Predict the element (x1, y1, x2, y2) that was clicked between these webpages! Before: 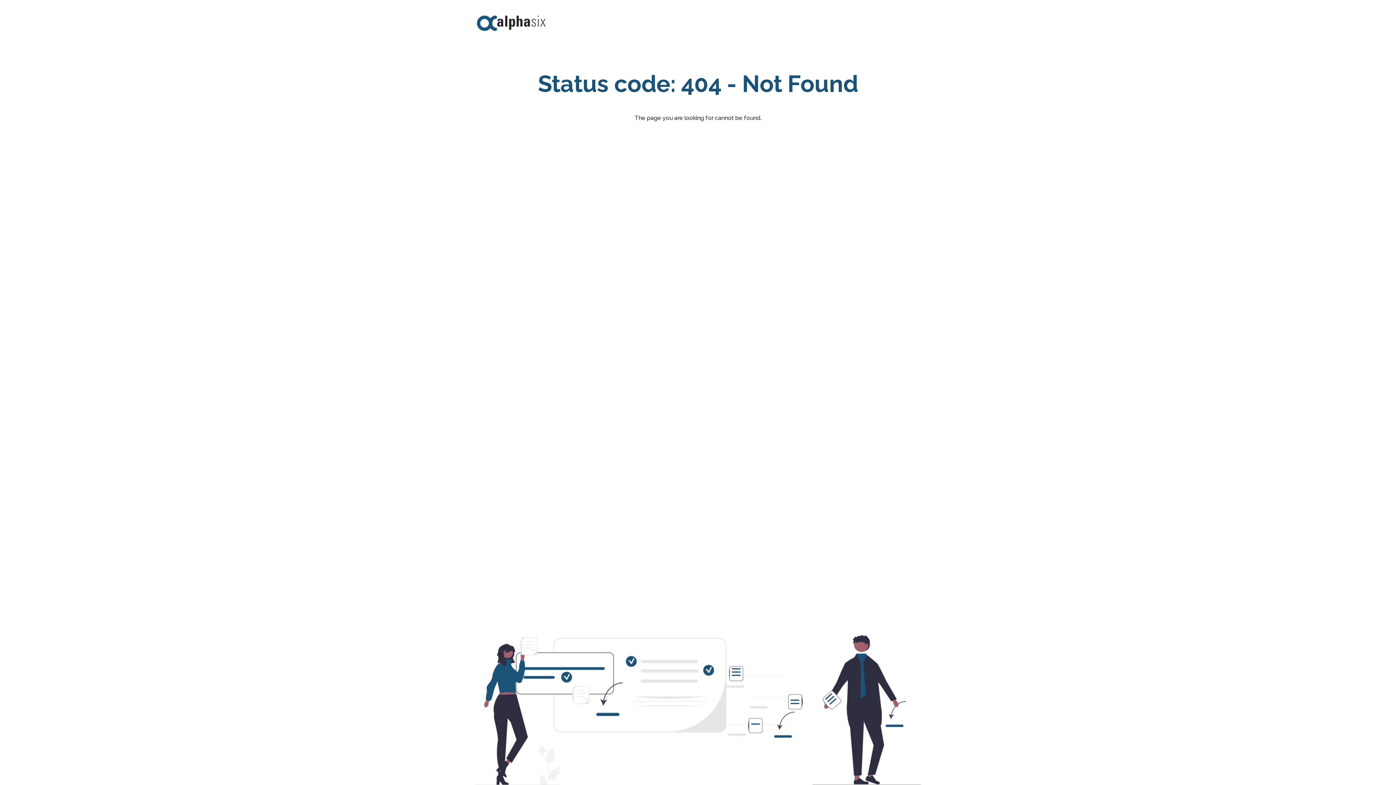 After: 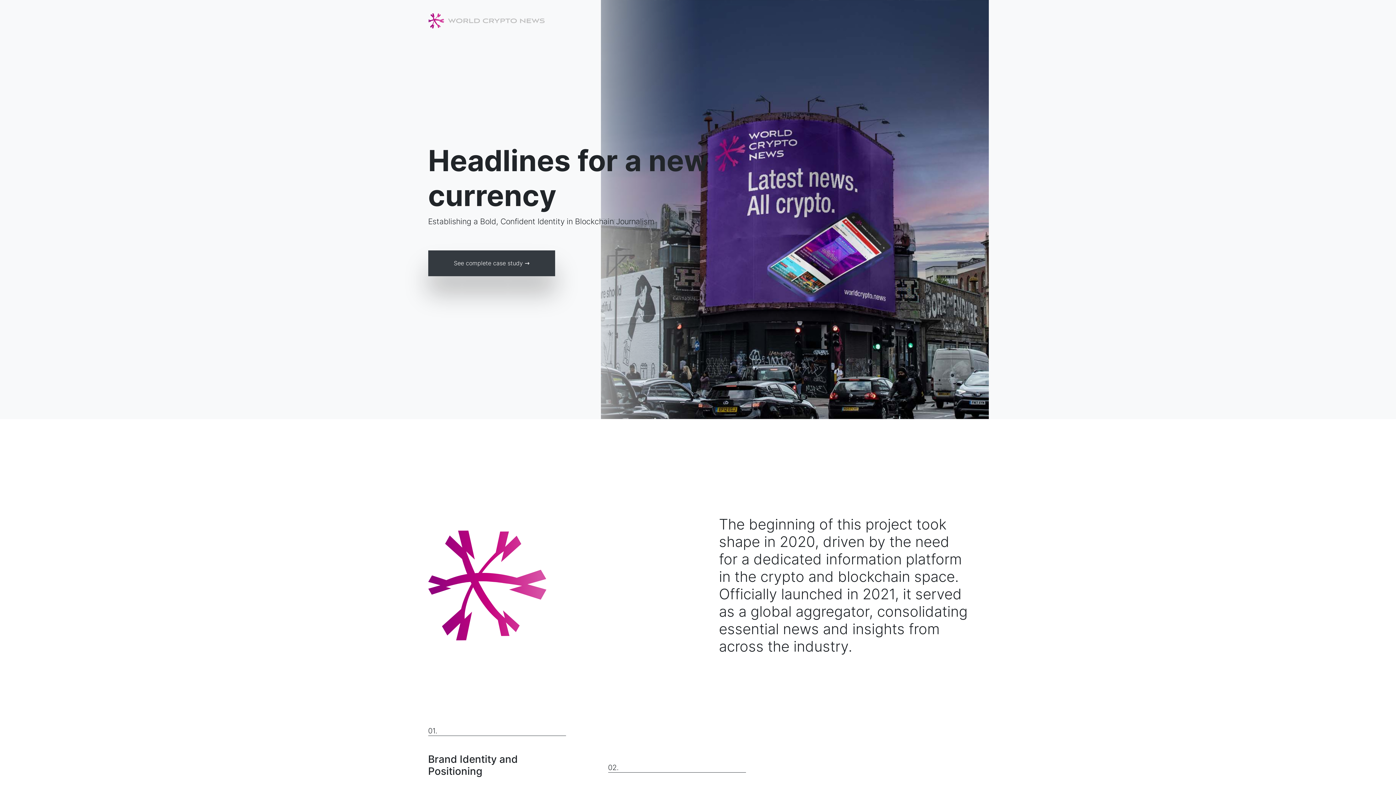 Action: bbox: (472, 7, 550, 40)